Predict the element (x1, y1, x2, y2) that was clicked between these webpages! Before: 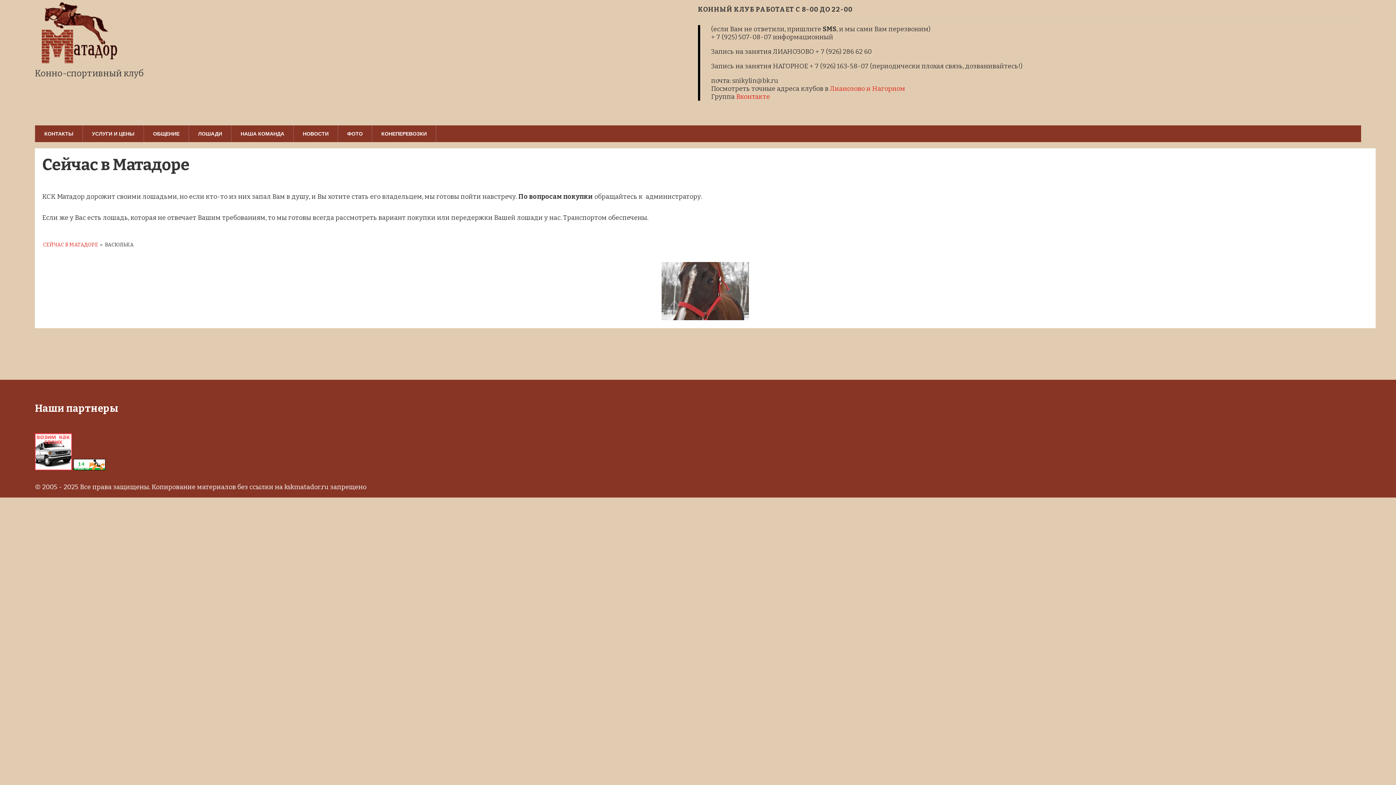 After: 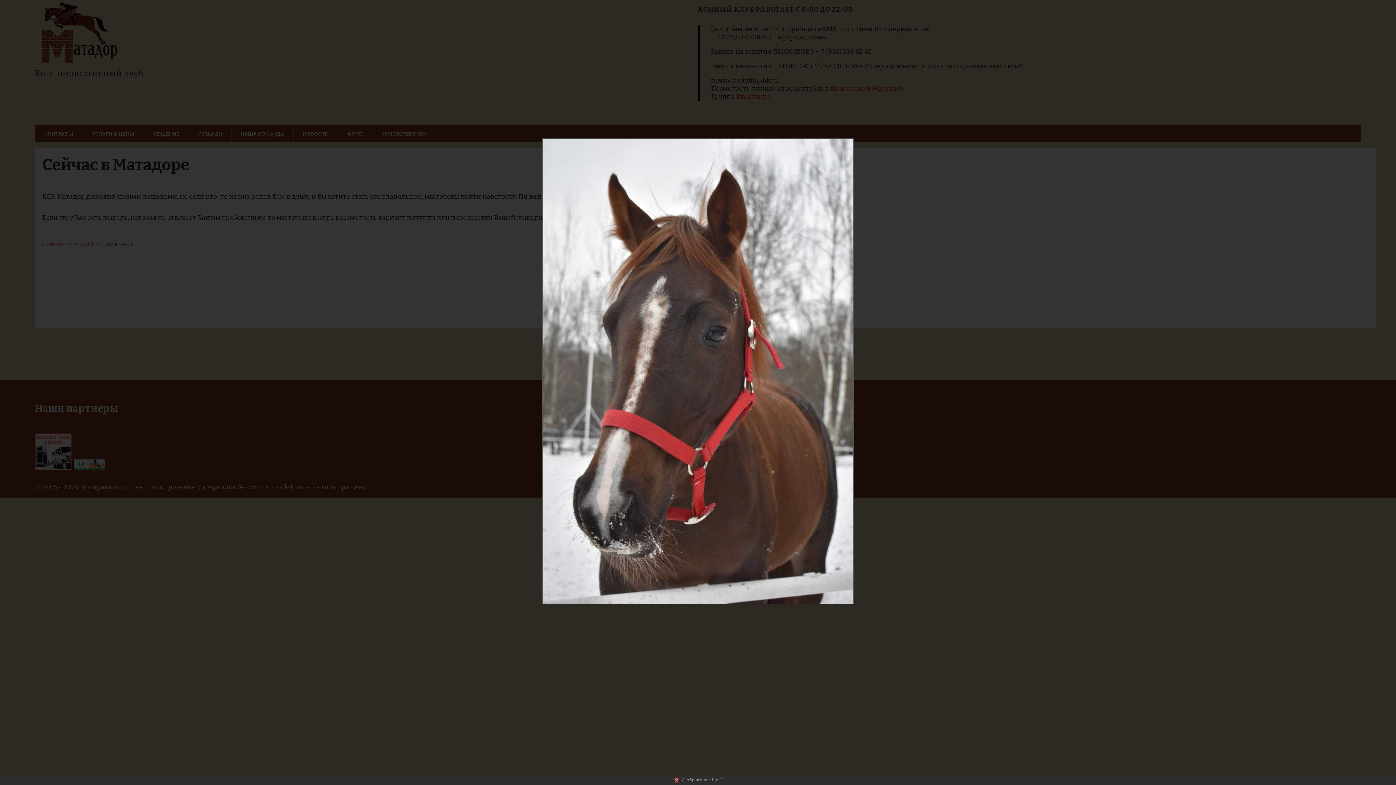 Action: bbox: (661, 262, 749, 320)